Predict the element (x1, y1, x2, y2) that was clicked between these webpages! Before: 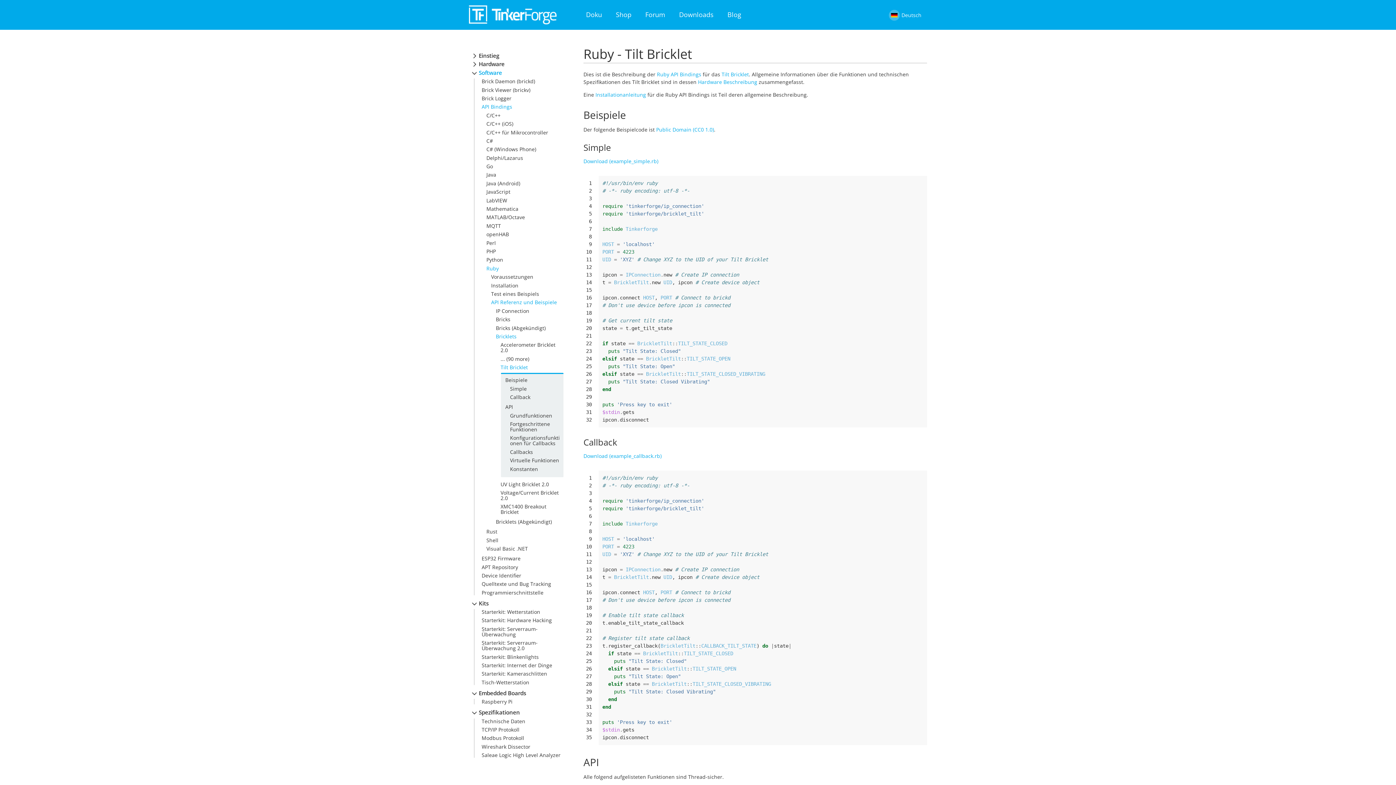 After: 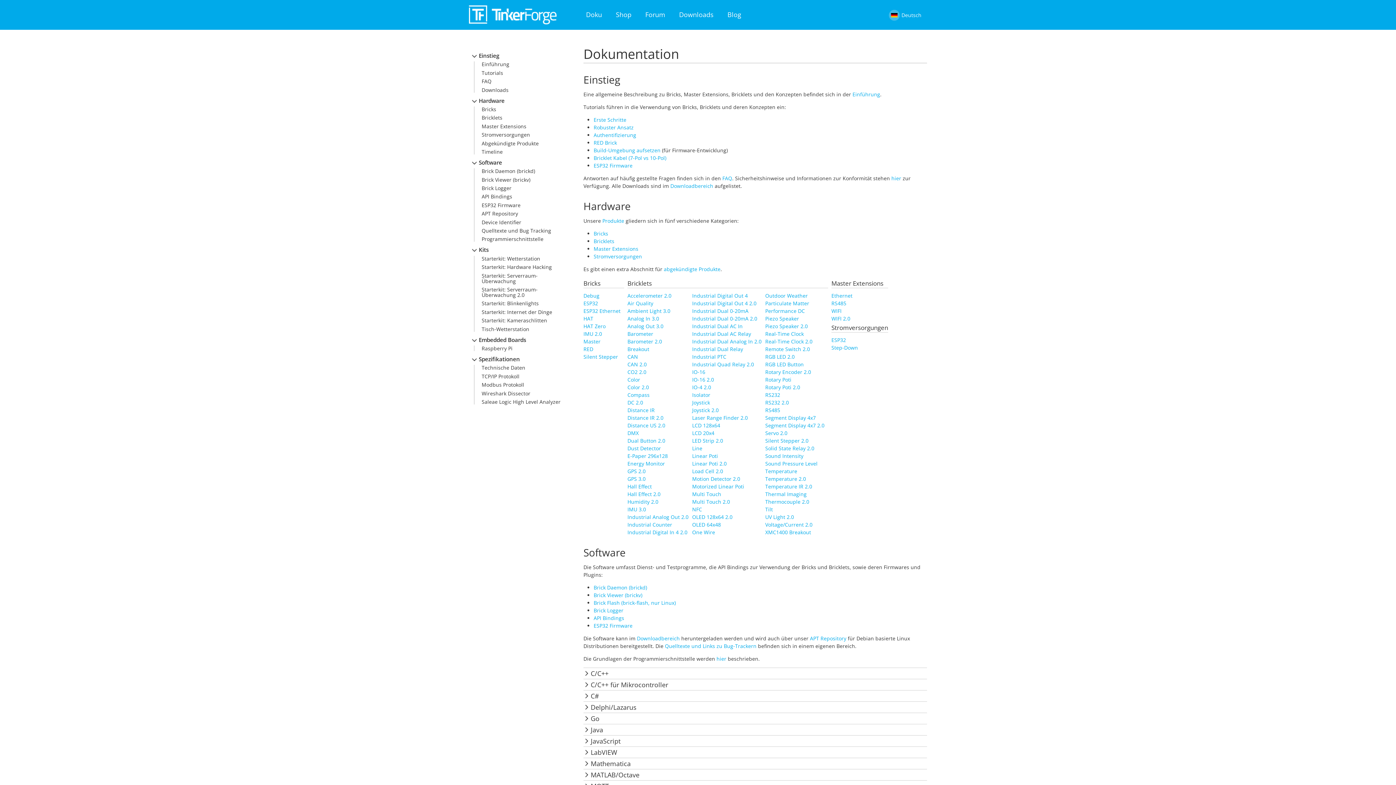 Action: label: Doku bbox: (583, 7, 604, 21)